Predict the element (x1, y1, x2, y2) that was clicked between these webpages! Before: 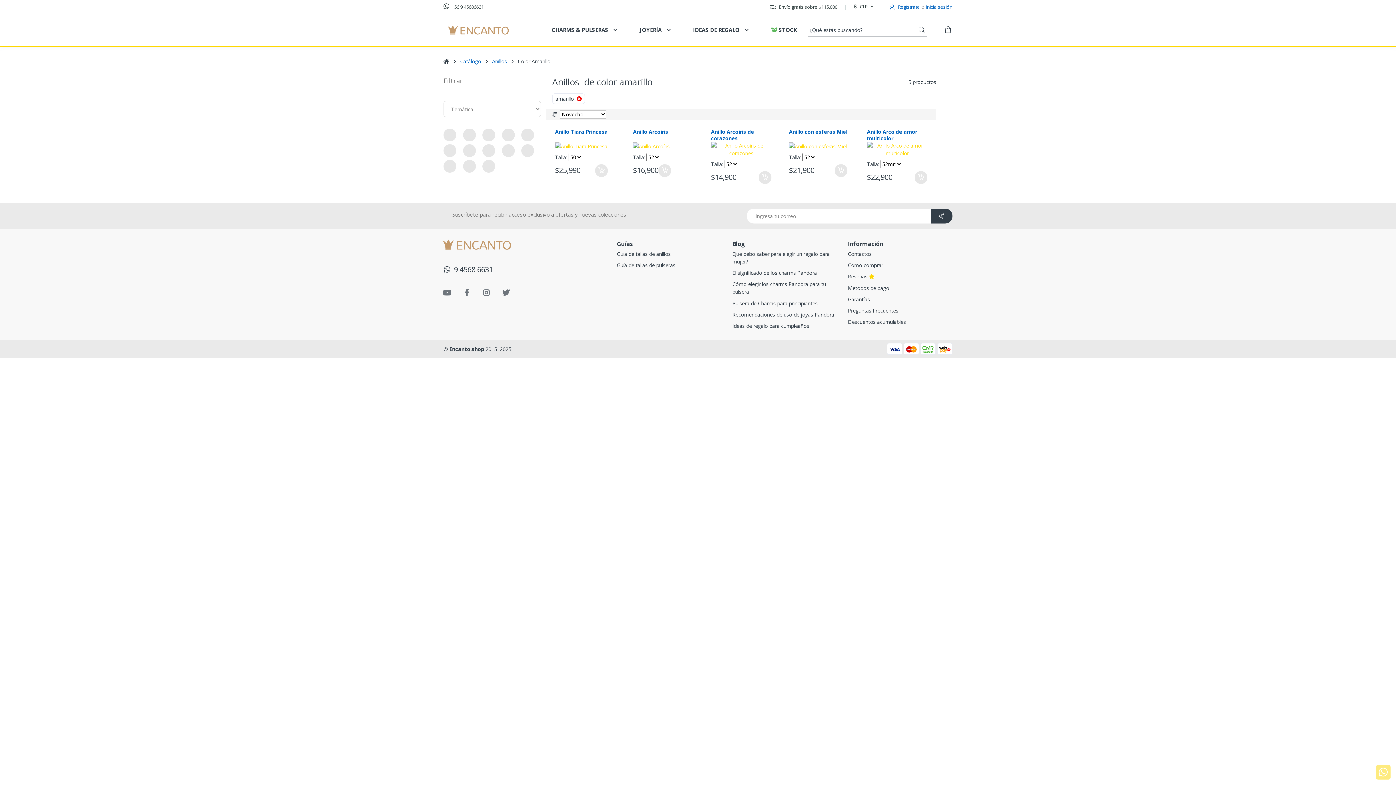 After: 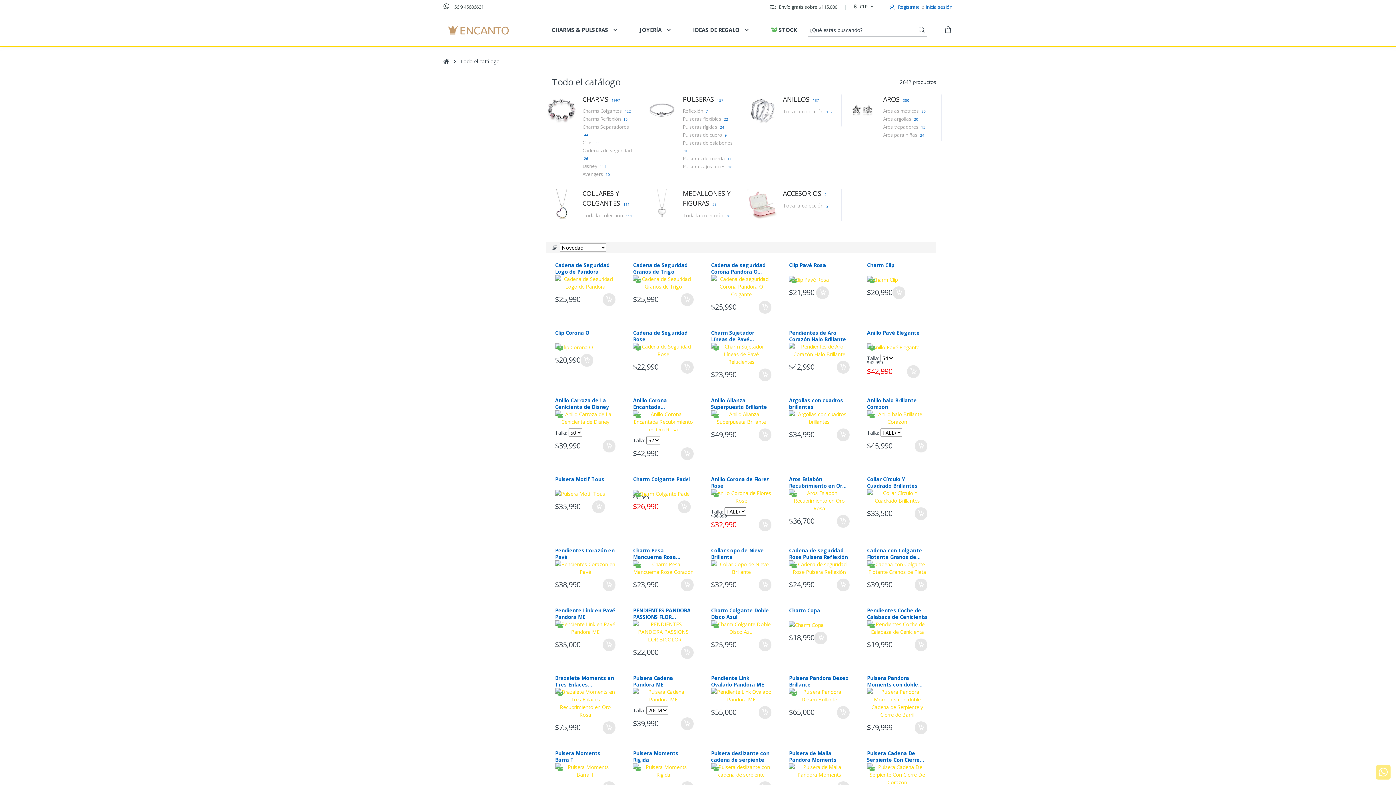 Action: bbox: (460, 57, 481, 65) label: Catálogo